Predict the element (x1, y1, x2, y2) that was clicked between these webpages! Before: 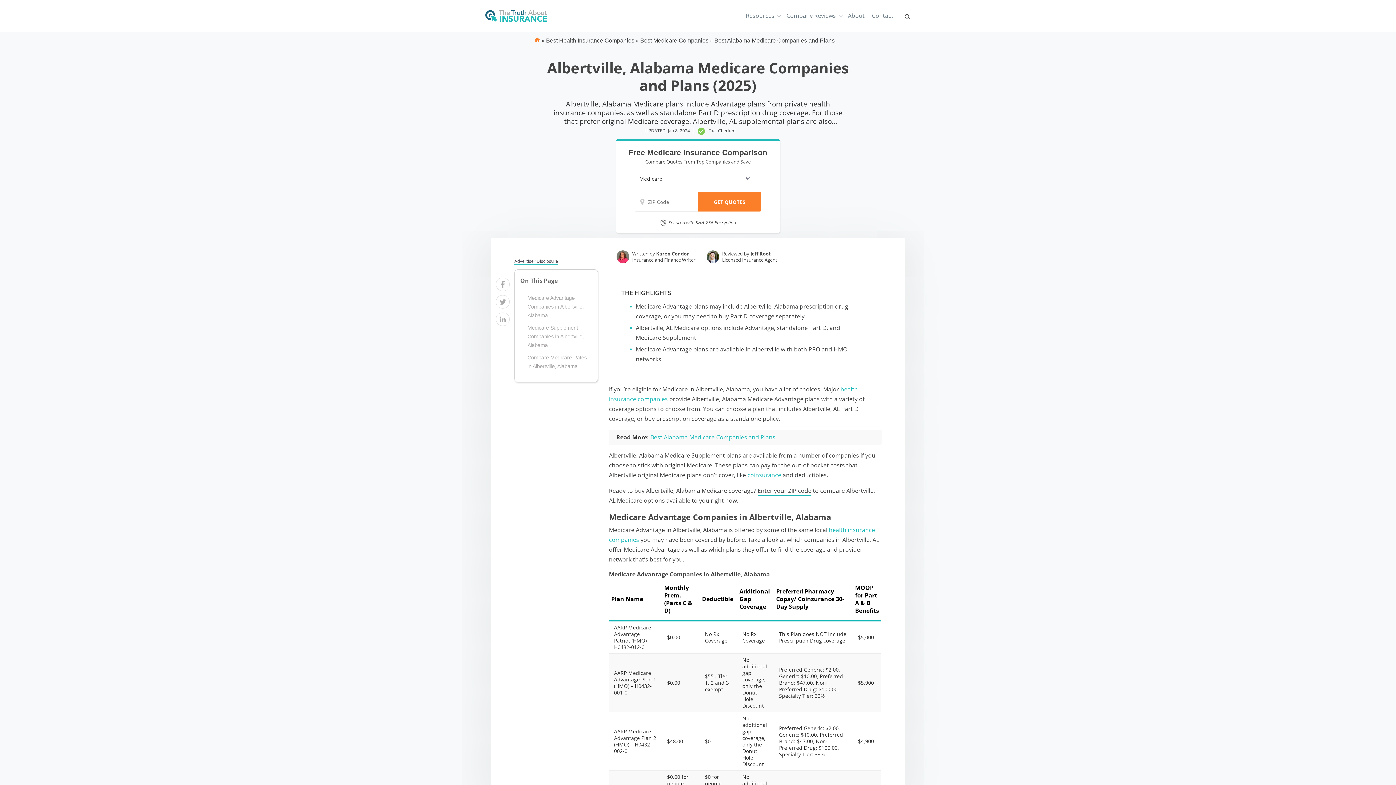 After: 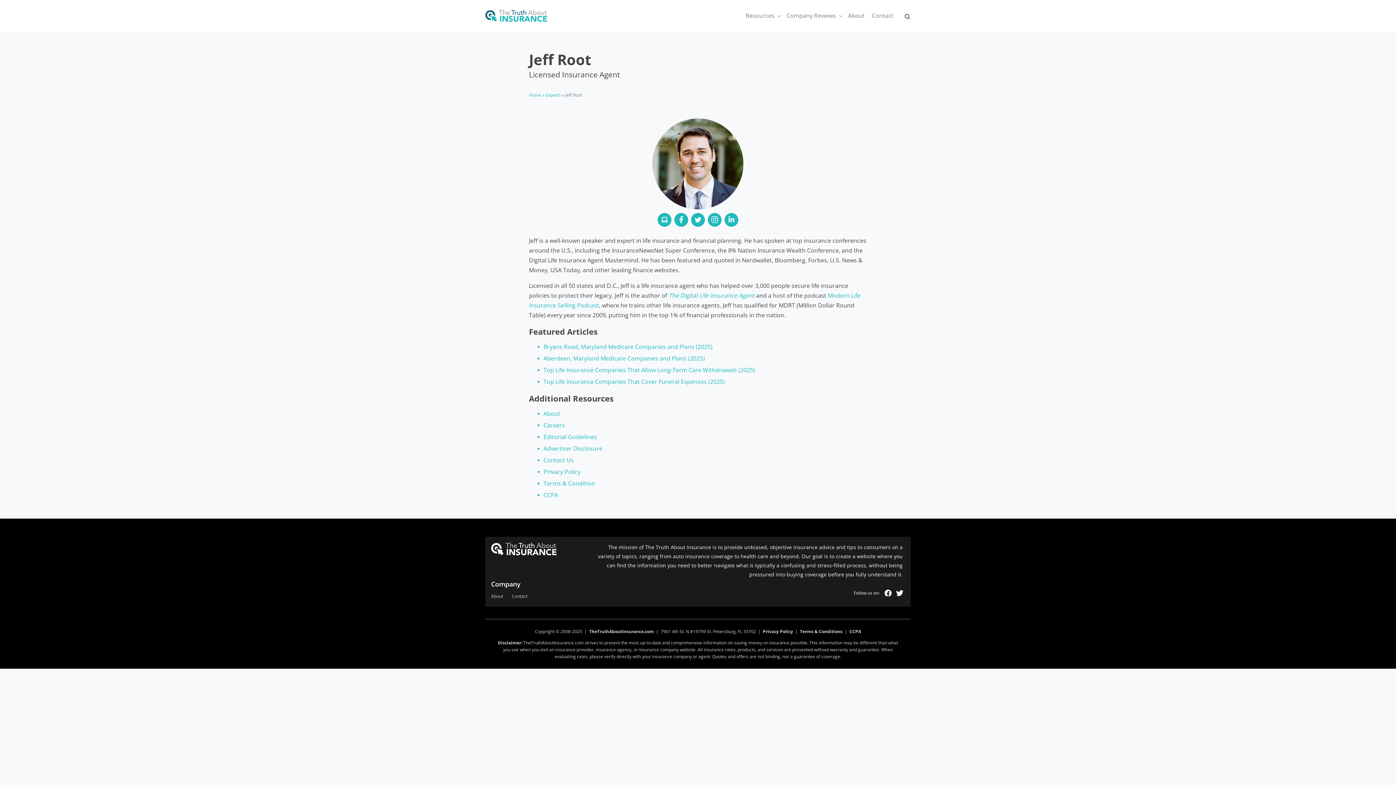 Action: bbox: (750, 250, 770, 257) label: Jeff Root